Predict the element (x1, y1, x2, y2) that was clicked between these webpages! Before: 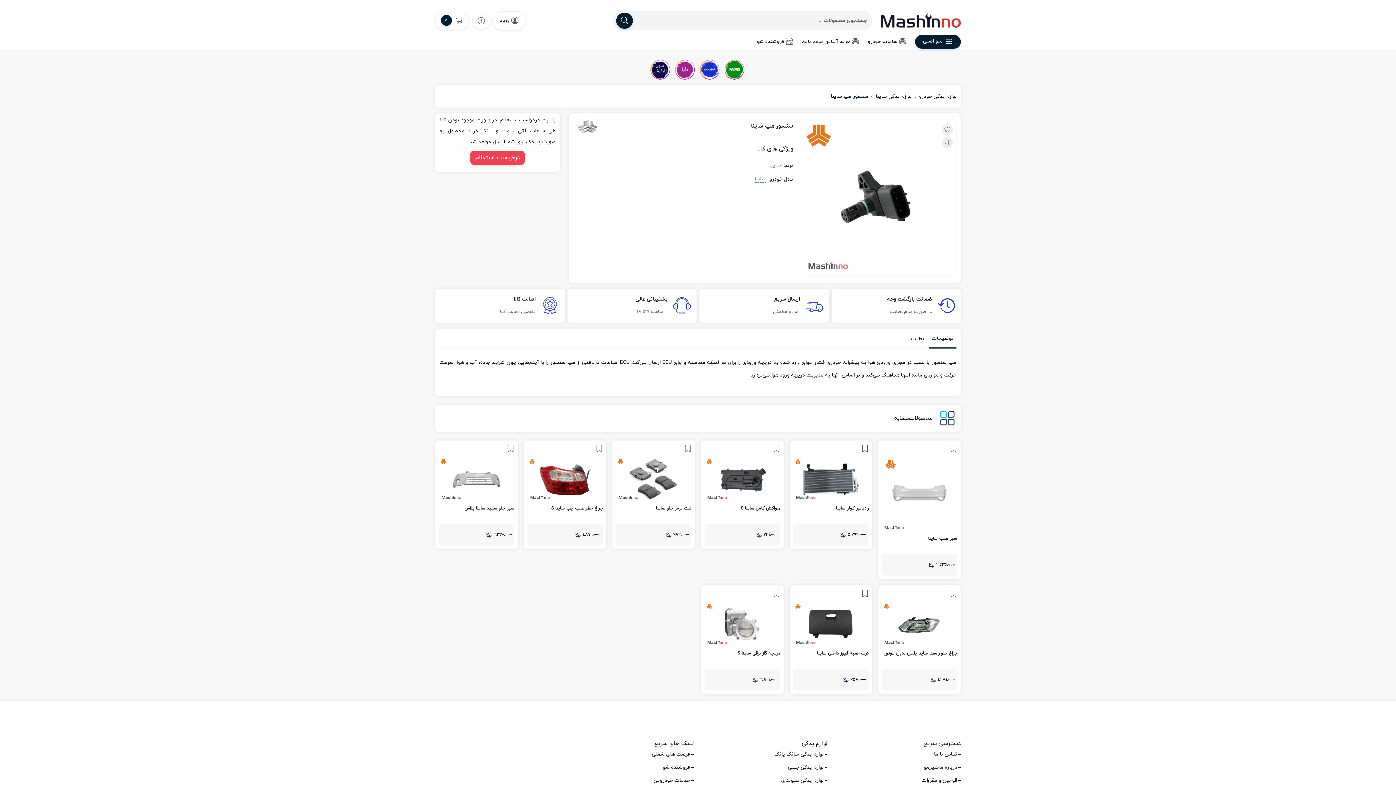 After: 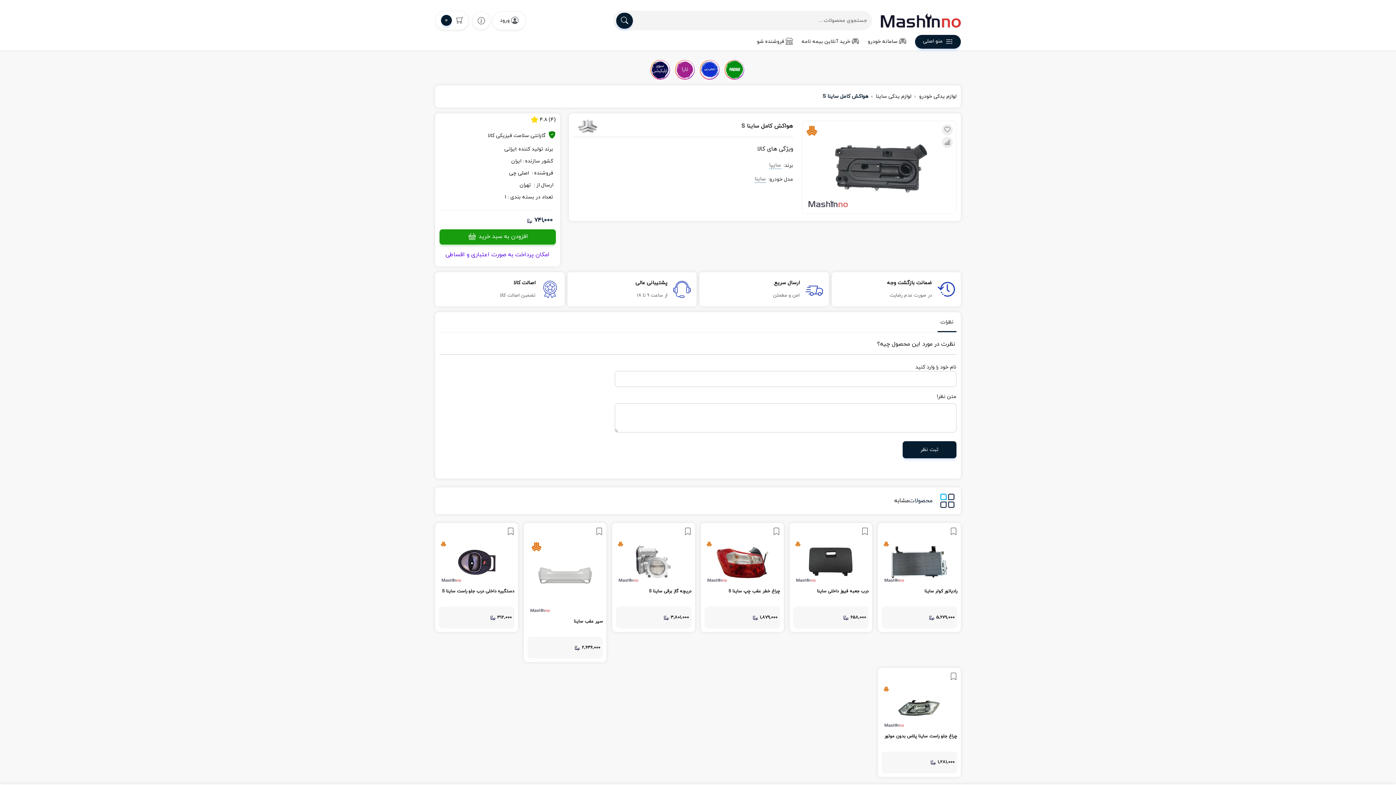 Action: label: هواکش کامل ساینا S

741,000  bbox: (701, 440, 783, 579)